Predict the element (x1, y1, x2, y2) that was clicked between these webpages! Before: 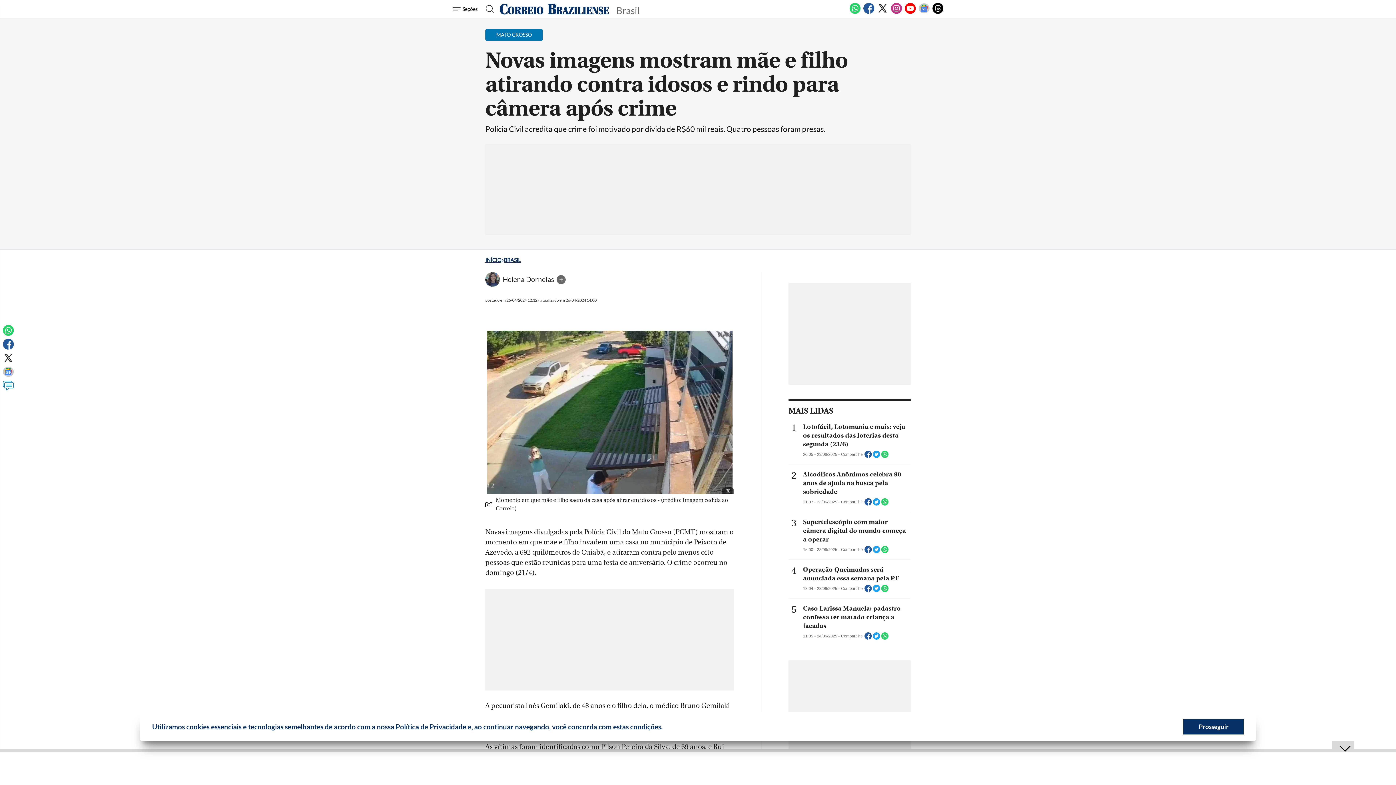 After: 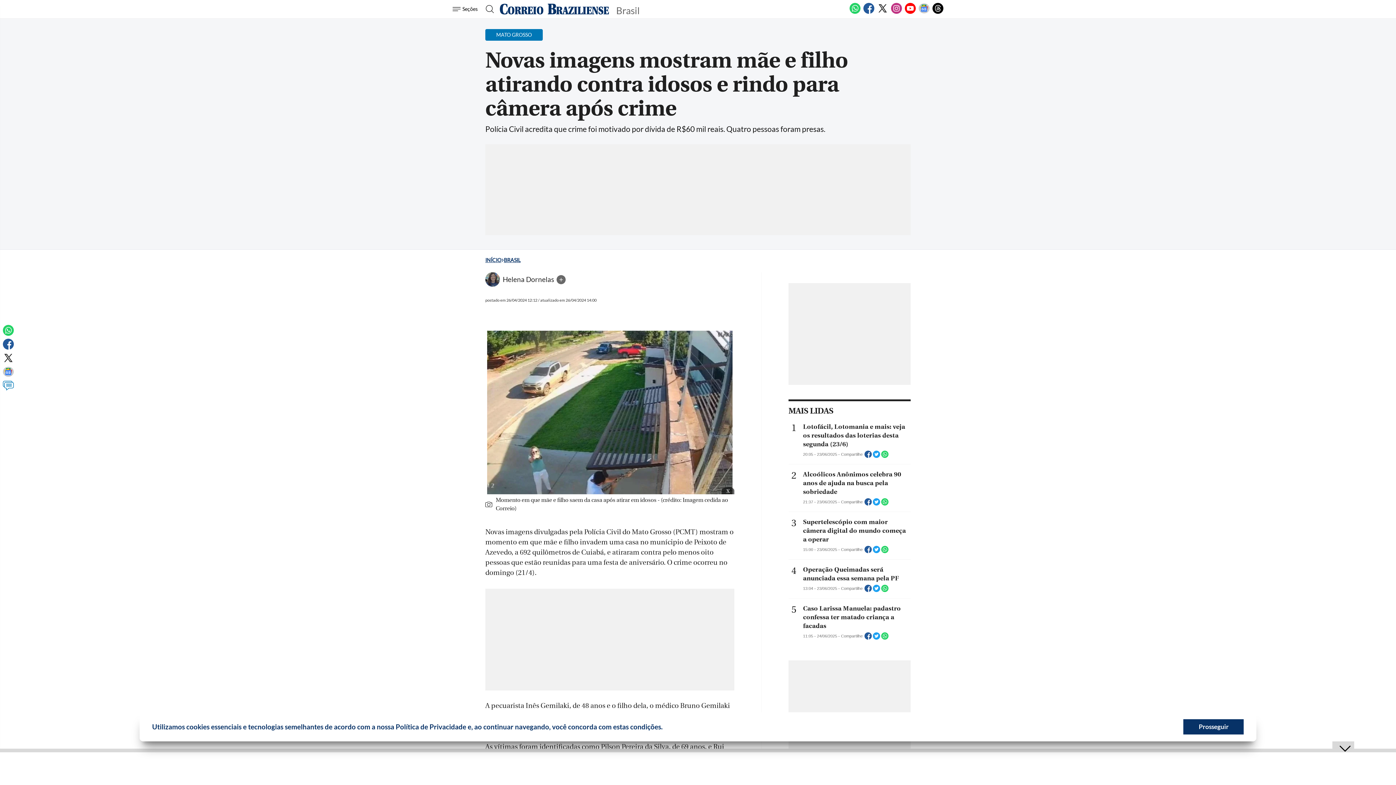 Action: bbox: (891, 9, 902, 15) label: Instagram